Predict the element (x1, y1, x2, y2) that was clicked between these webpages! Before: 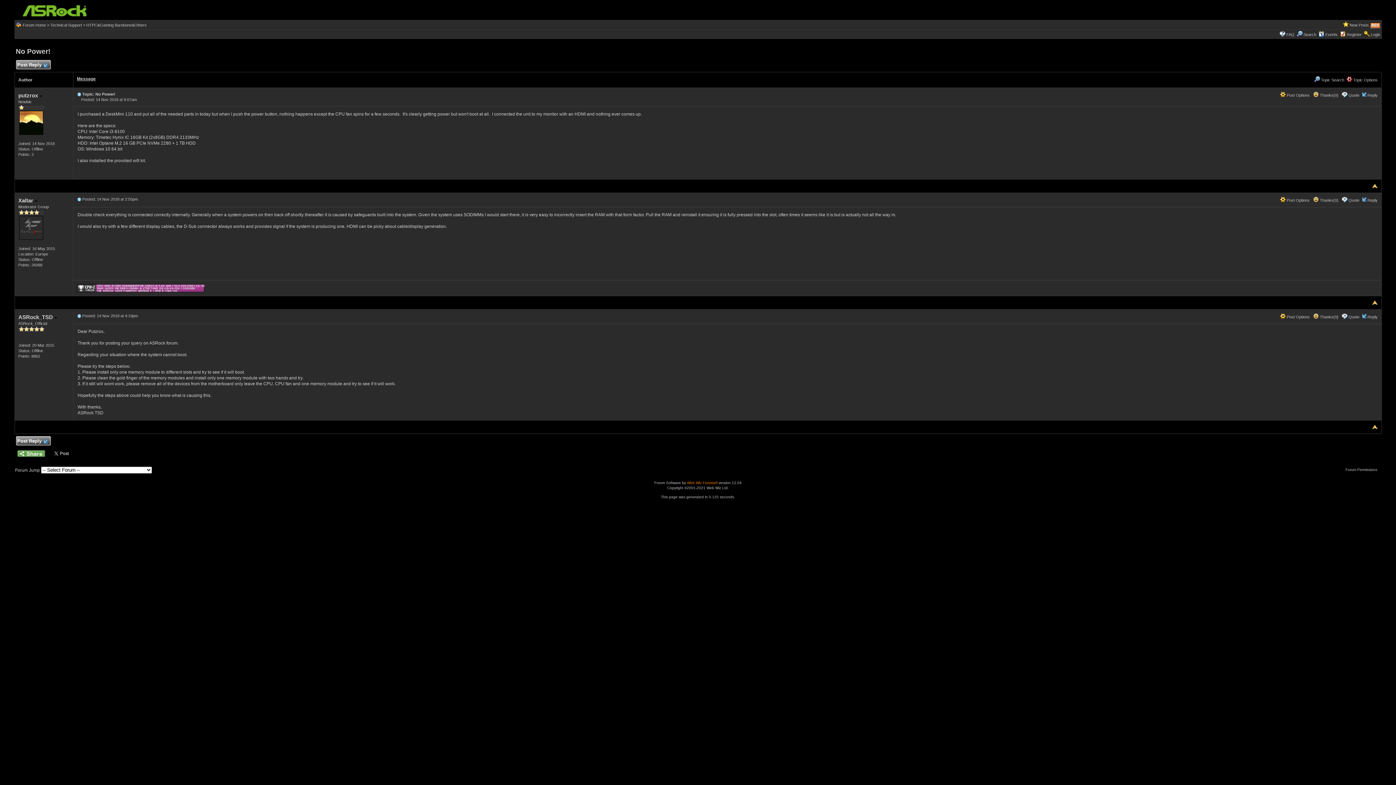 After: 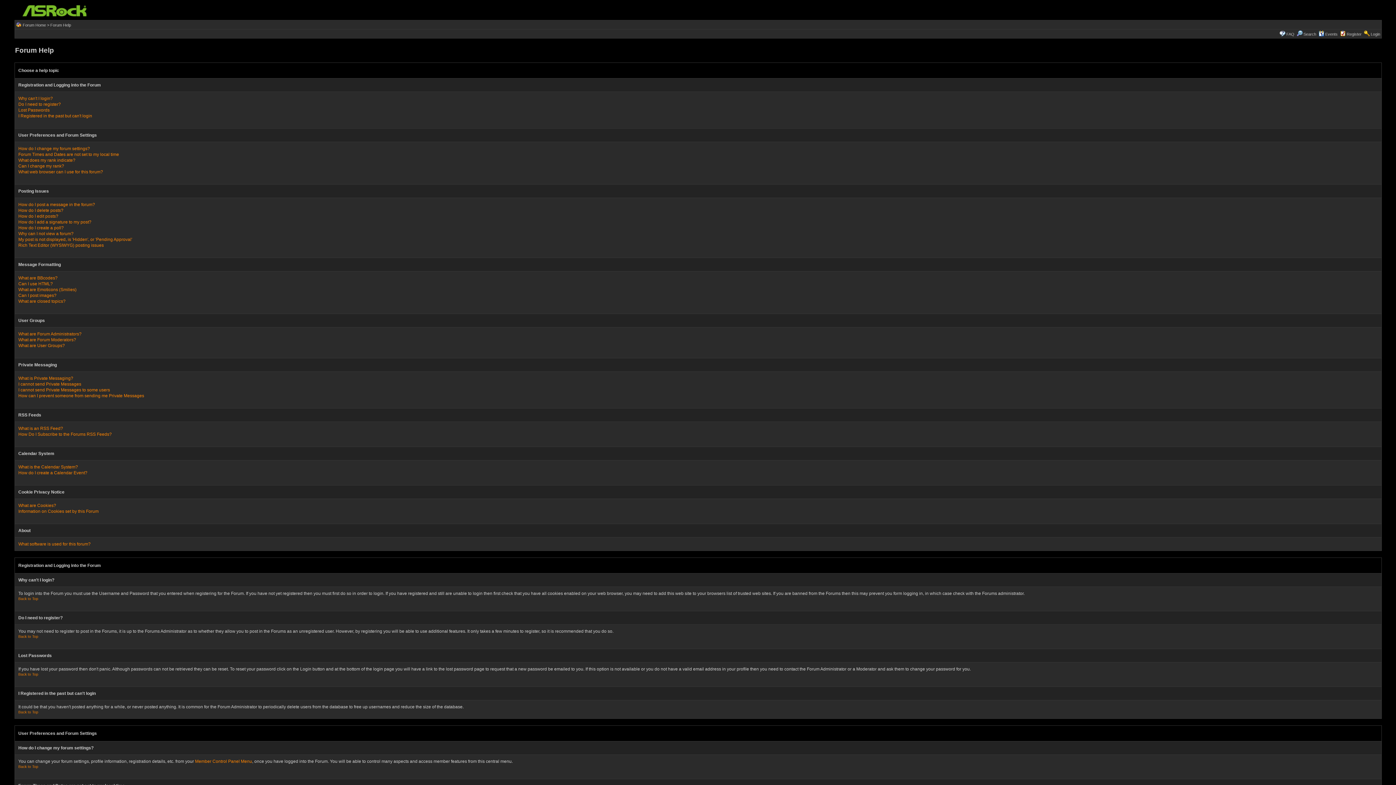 Action: bbox: (1286, 32, 1294, 36) label: FAQ